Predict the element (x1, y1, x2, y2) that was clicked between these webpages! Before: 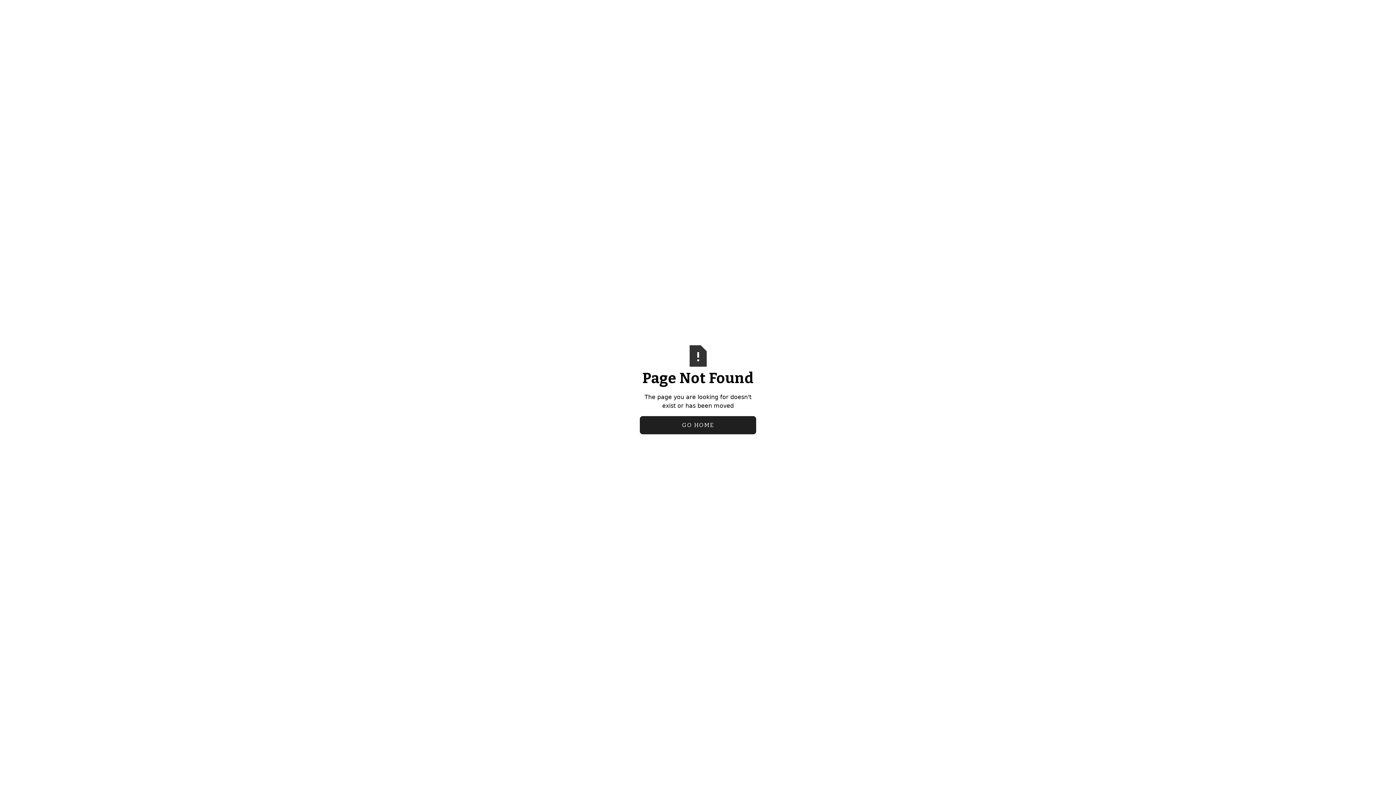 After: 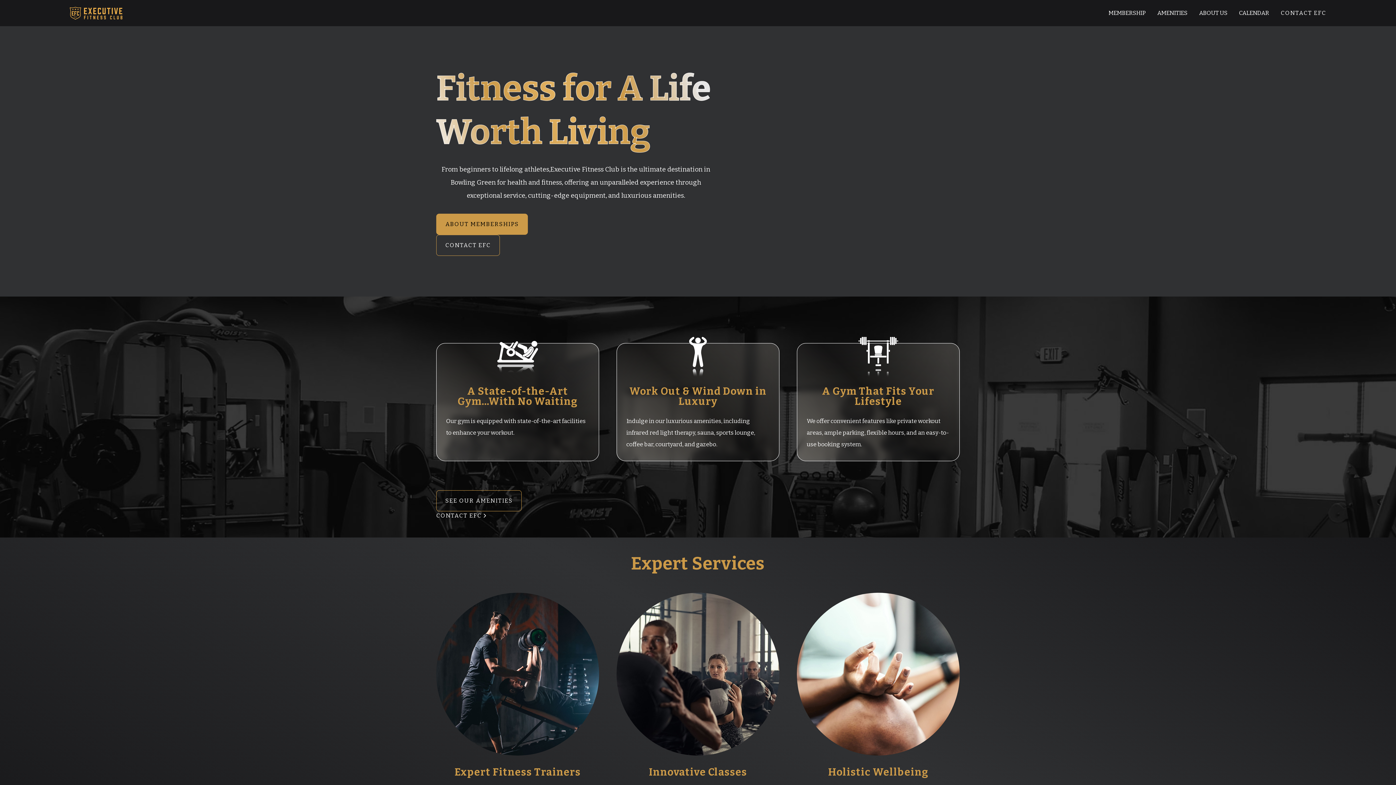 Action: bbox: (640, 416, 756, 434) label: GO HOME